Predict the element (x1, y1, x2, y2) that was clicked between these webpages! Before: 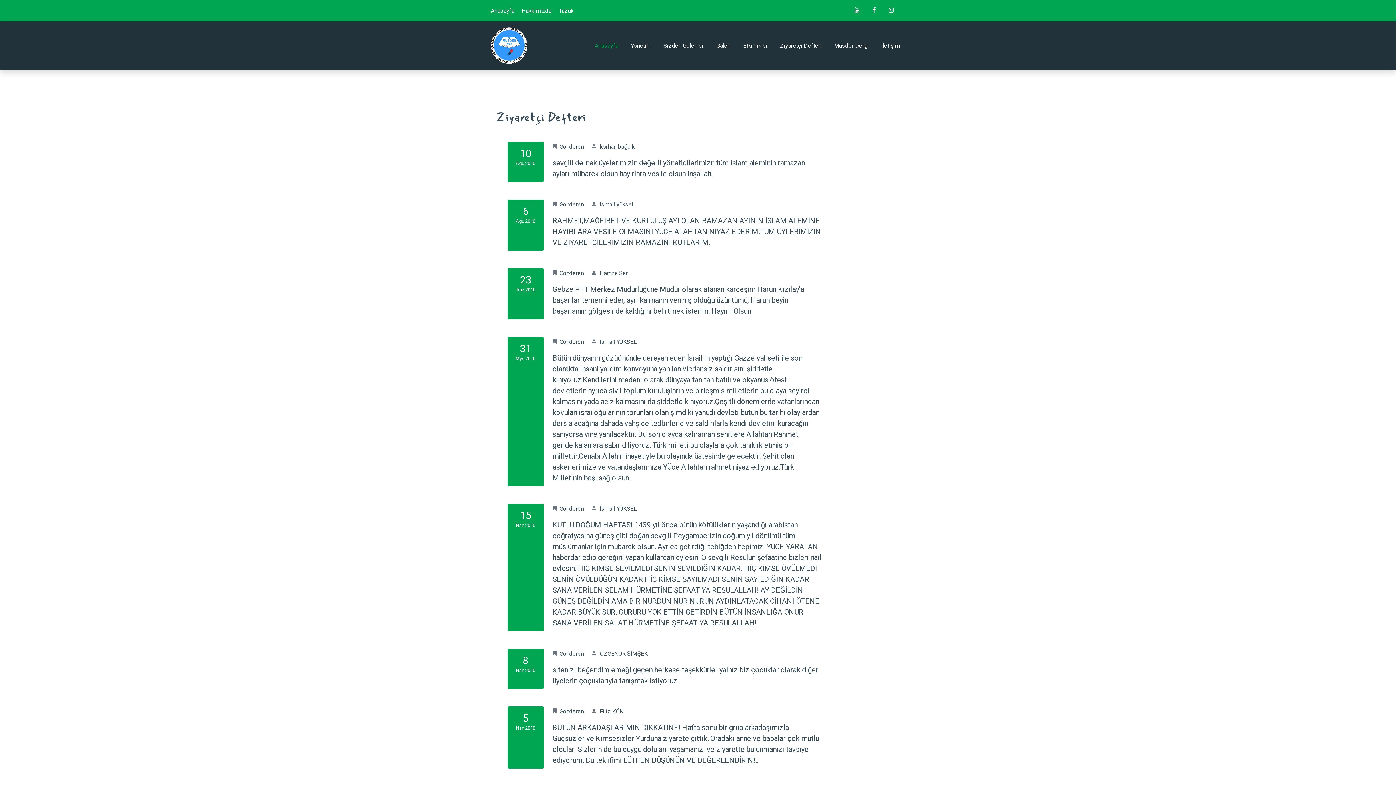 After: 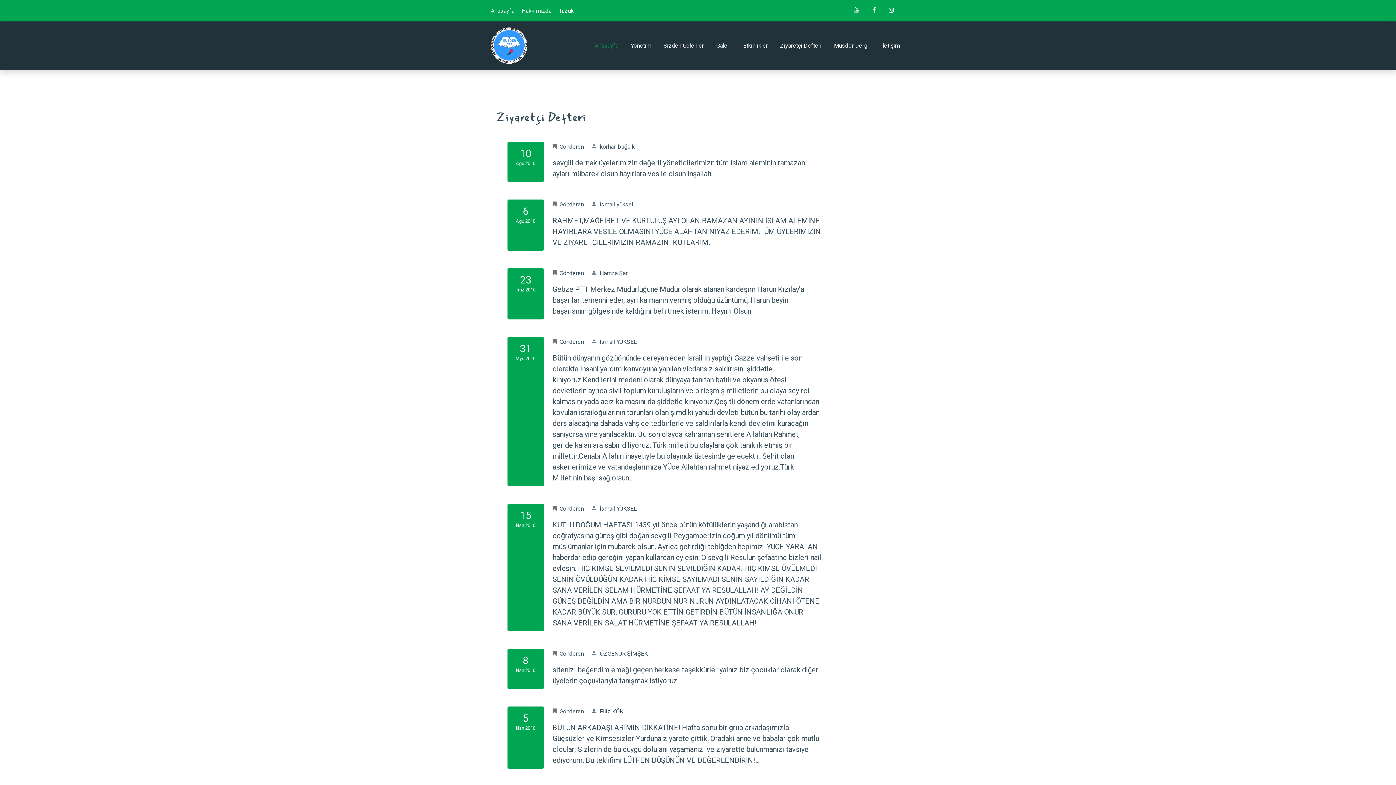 Action: label: Nsn bbox: (516, 725, 524, 731)